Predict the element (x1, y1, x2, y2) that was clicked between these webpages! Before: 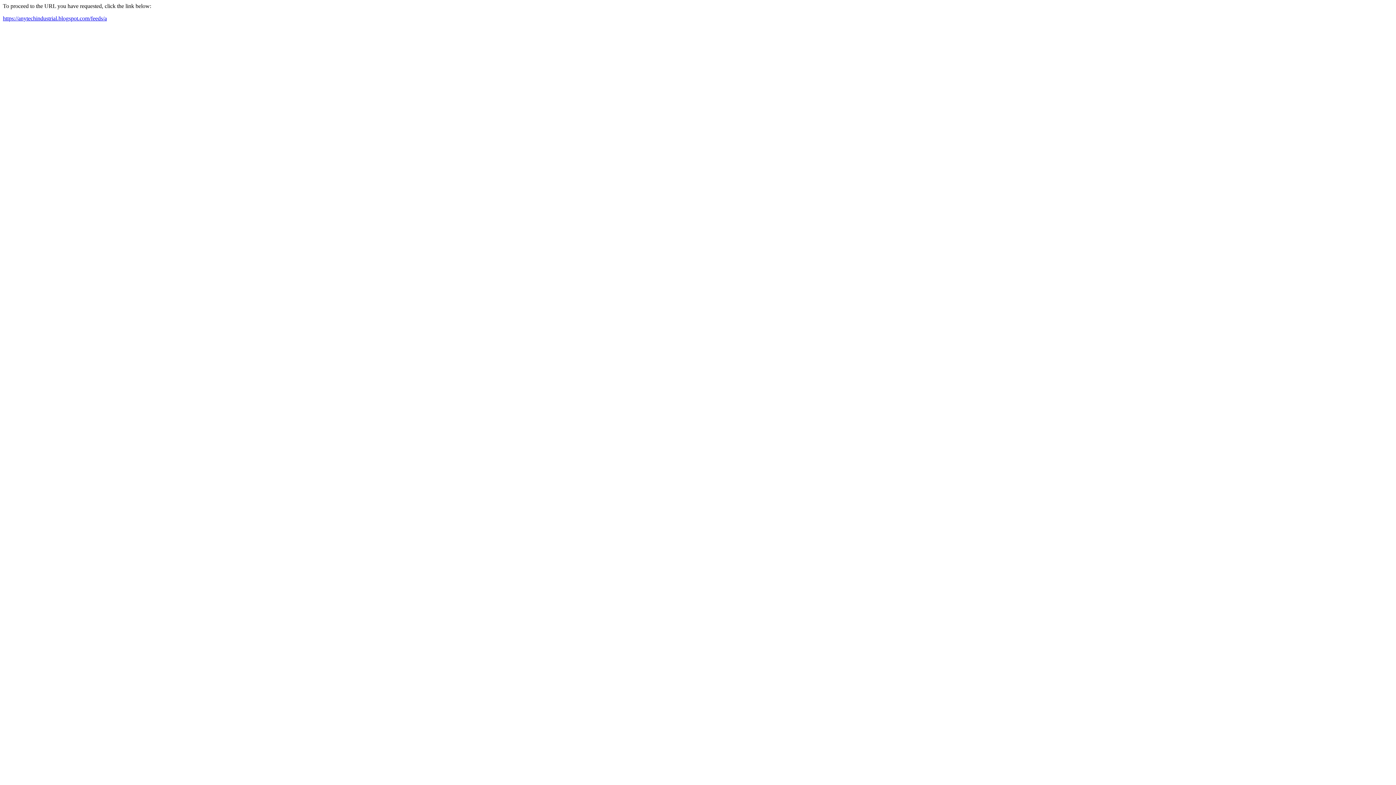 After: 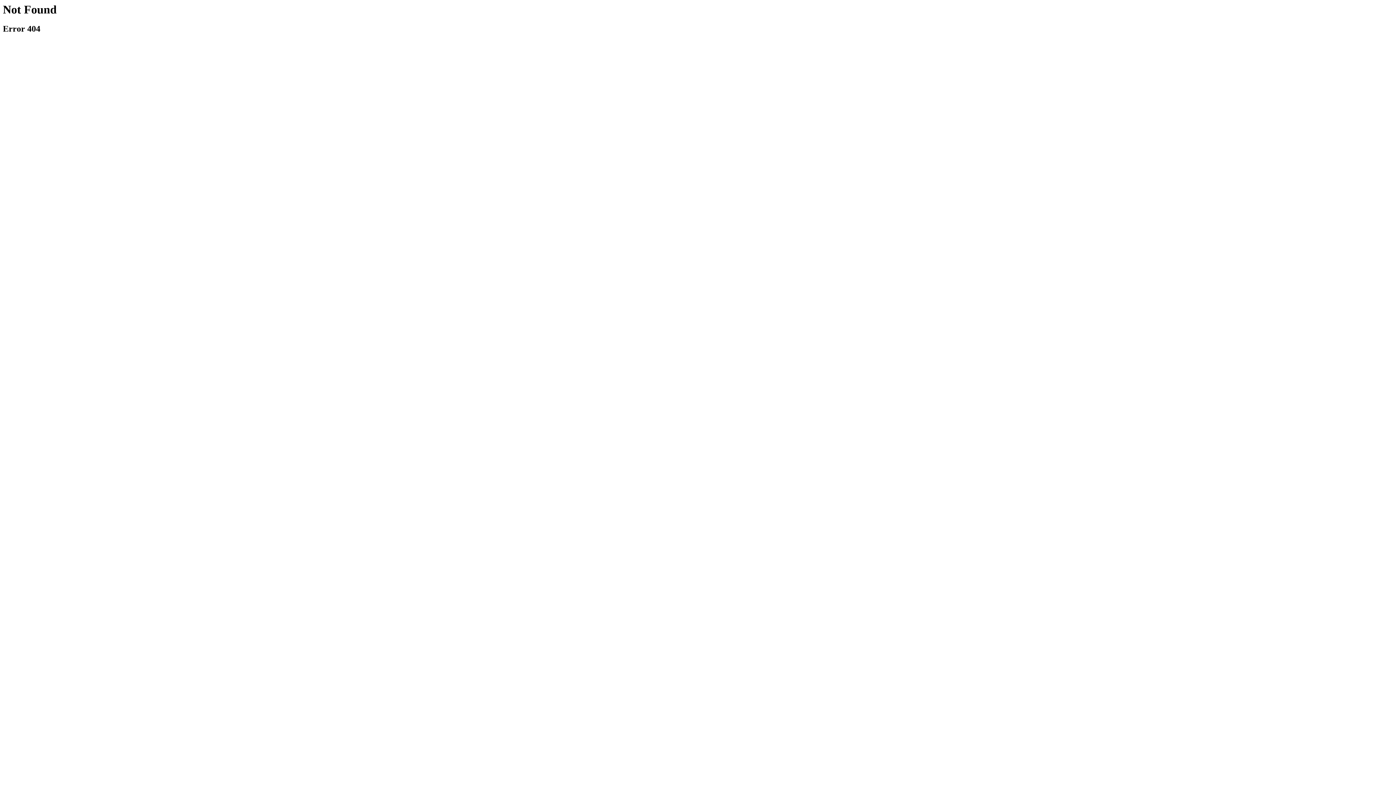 Action: bbox: (2, 15, 106, 21) label: https://anytechindustrial.blogspot.com/feeds/a